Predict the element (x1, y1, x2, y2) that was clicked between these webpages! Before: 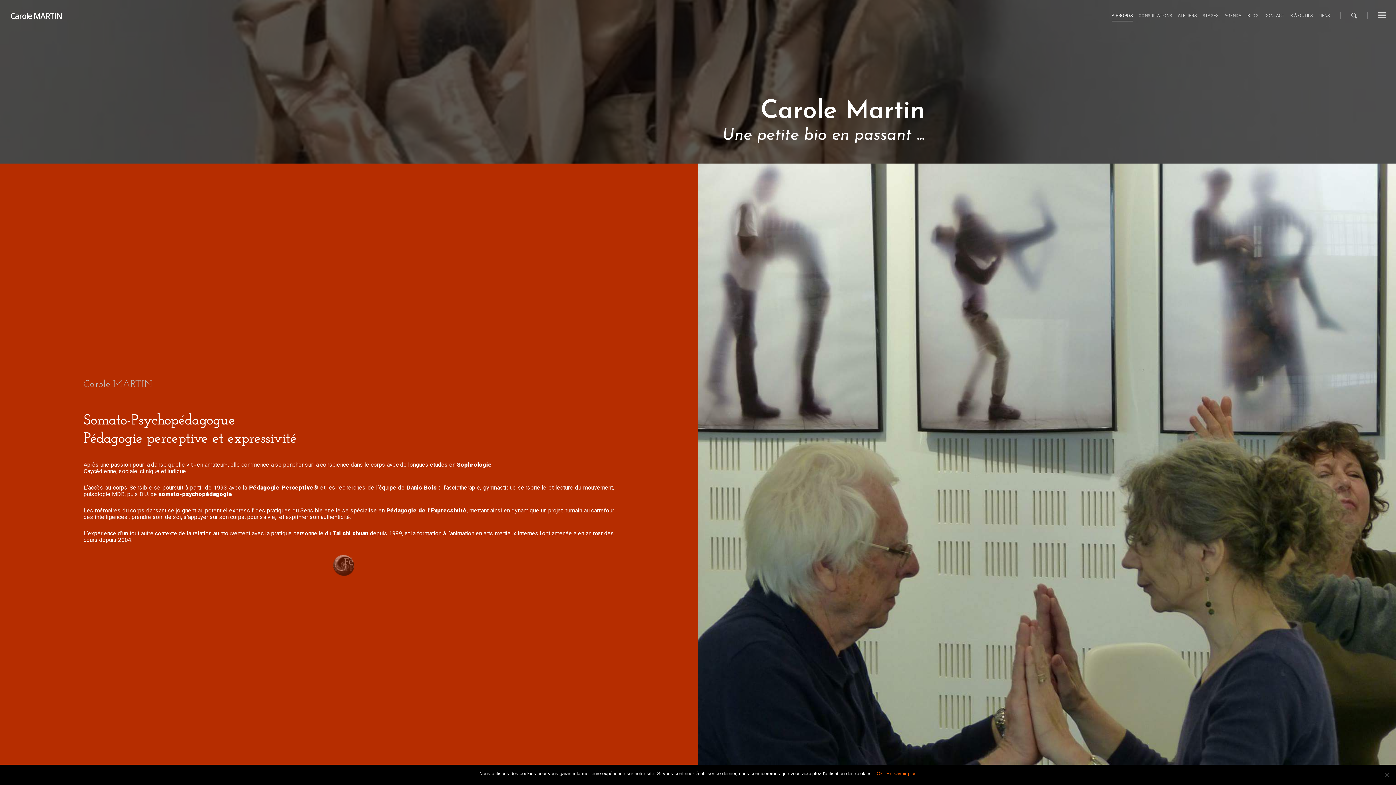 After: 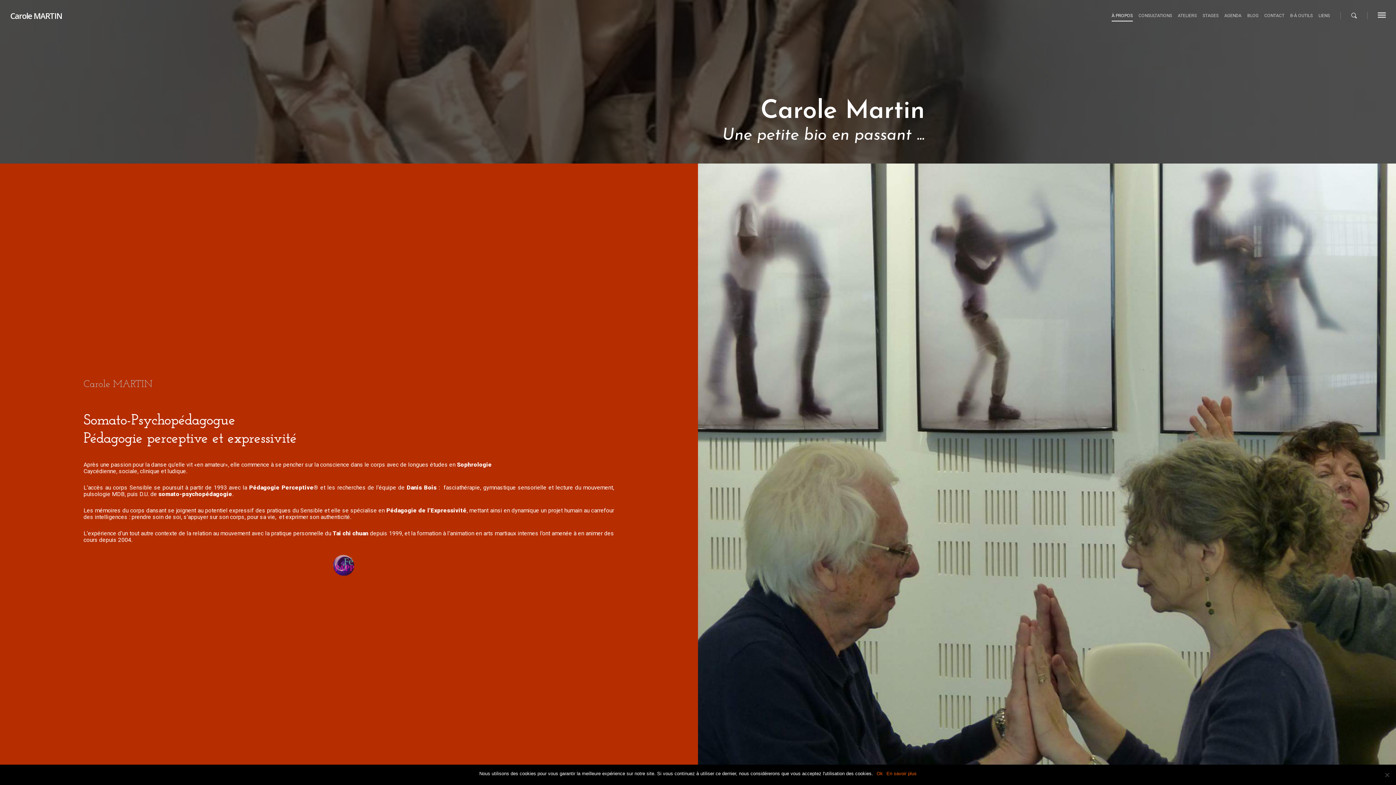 Action: bbox: (212, 554, 474, 576)